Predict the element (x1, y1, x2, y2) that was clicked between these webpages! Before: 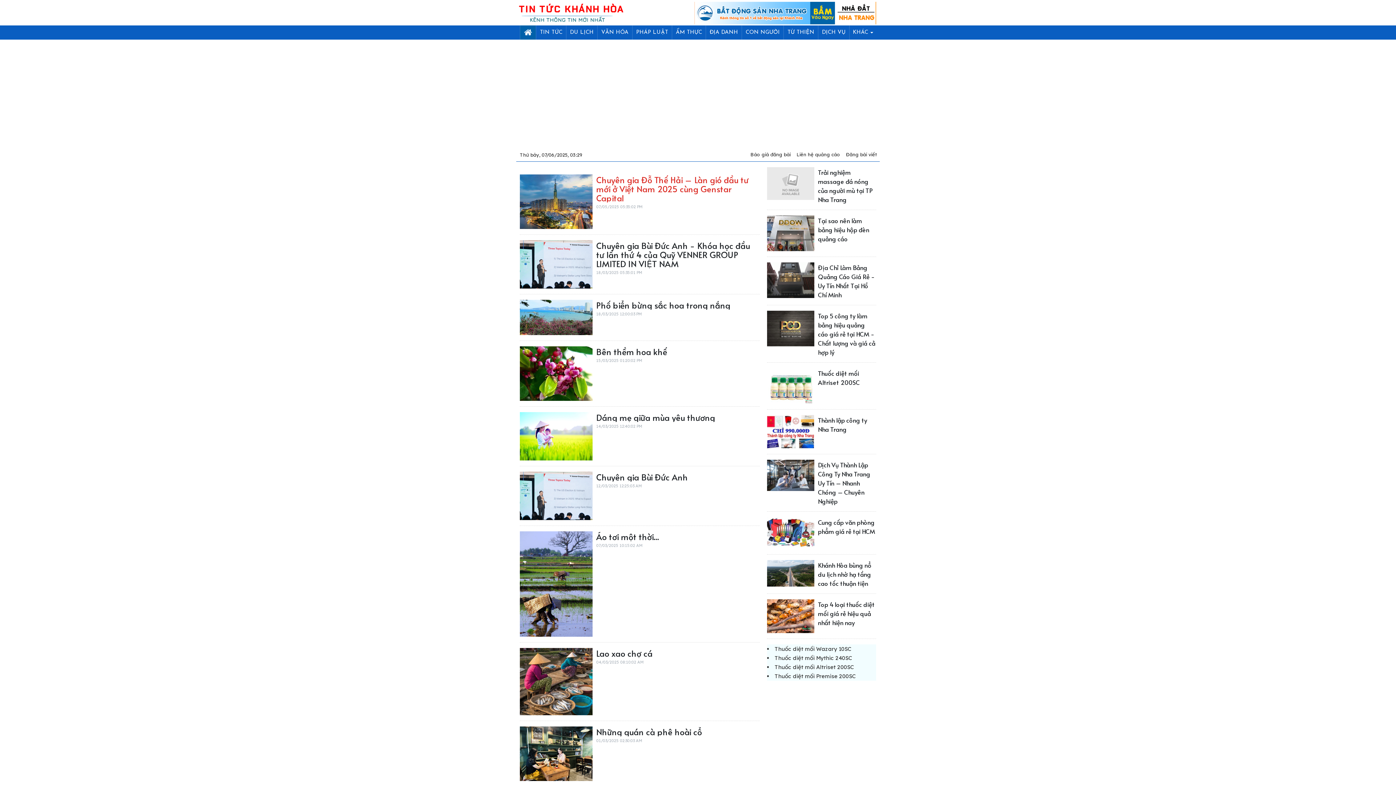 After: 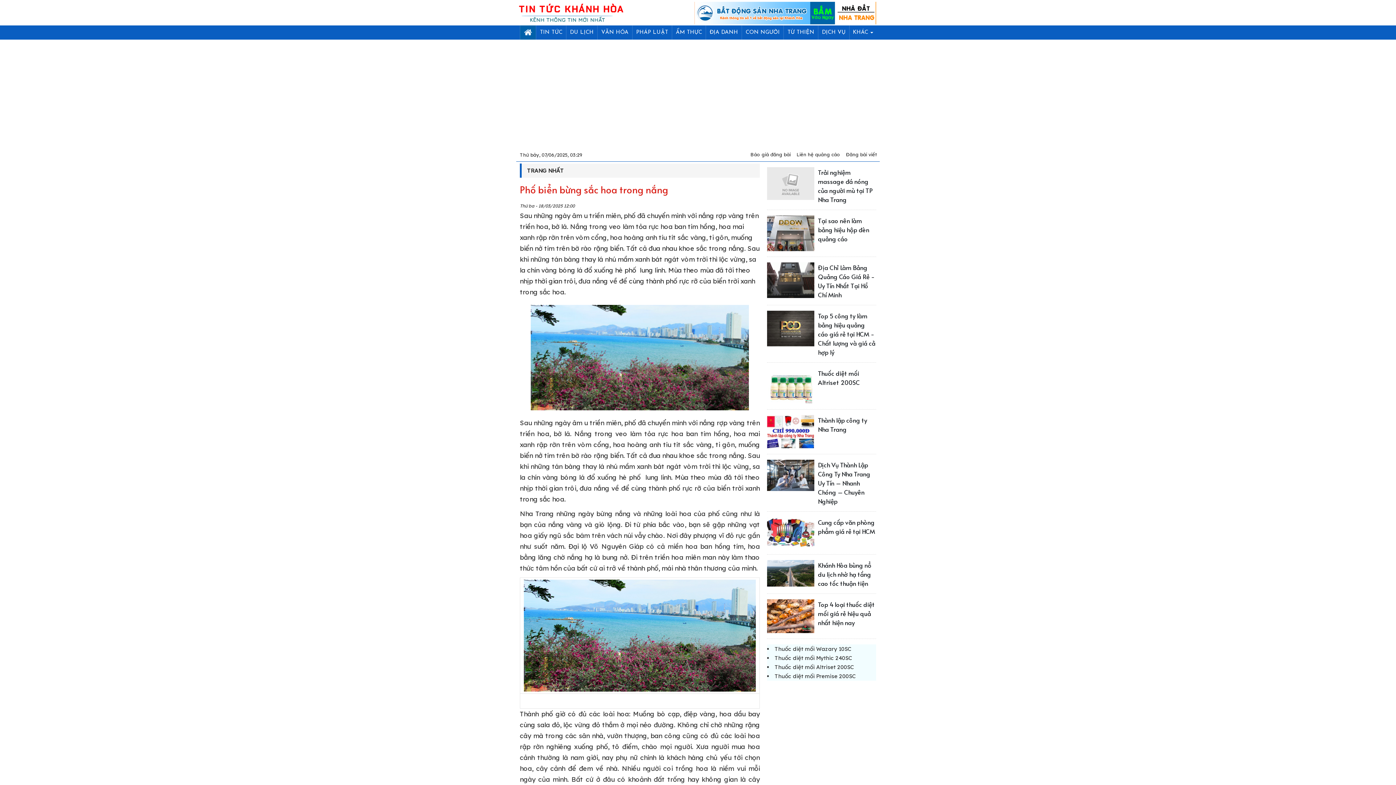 Action: bbox: (520, 300, 592, 335)